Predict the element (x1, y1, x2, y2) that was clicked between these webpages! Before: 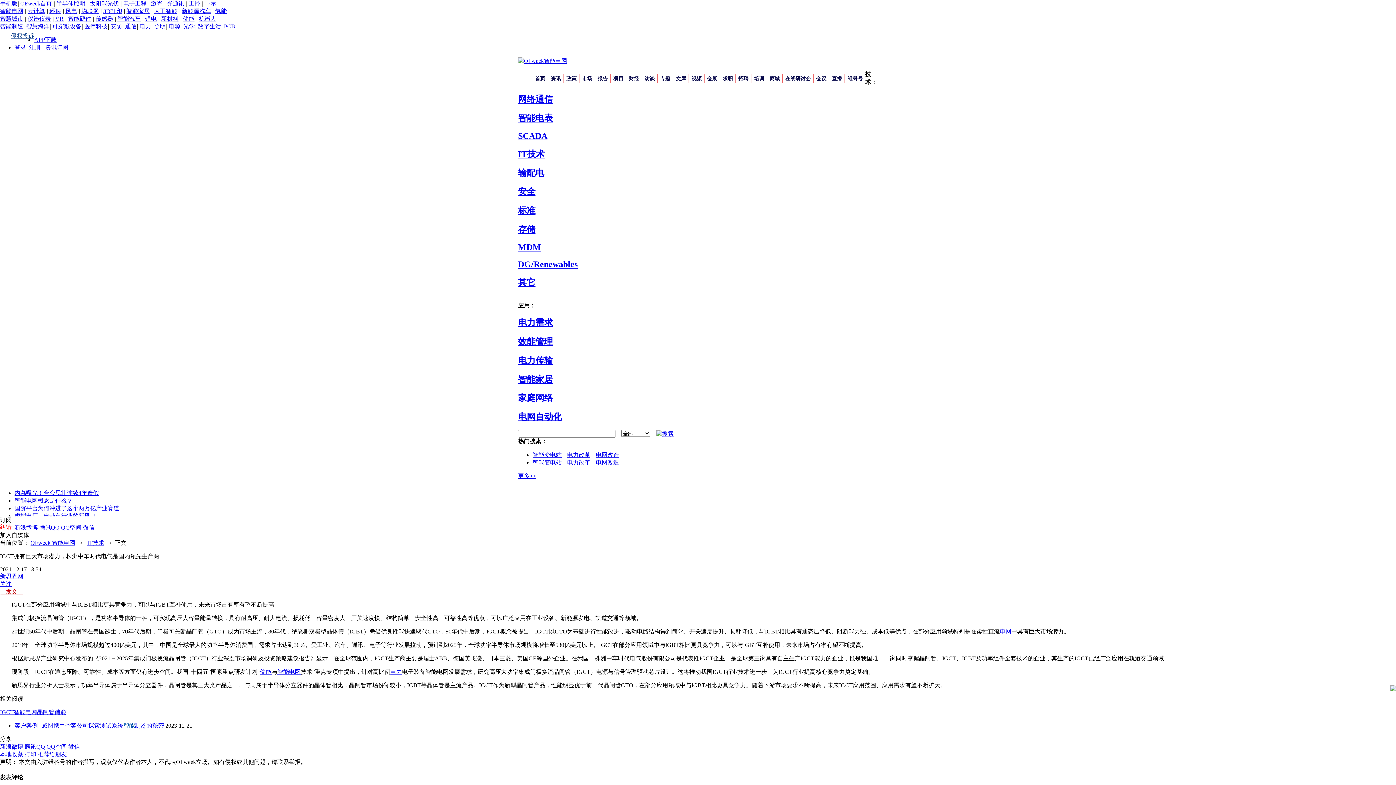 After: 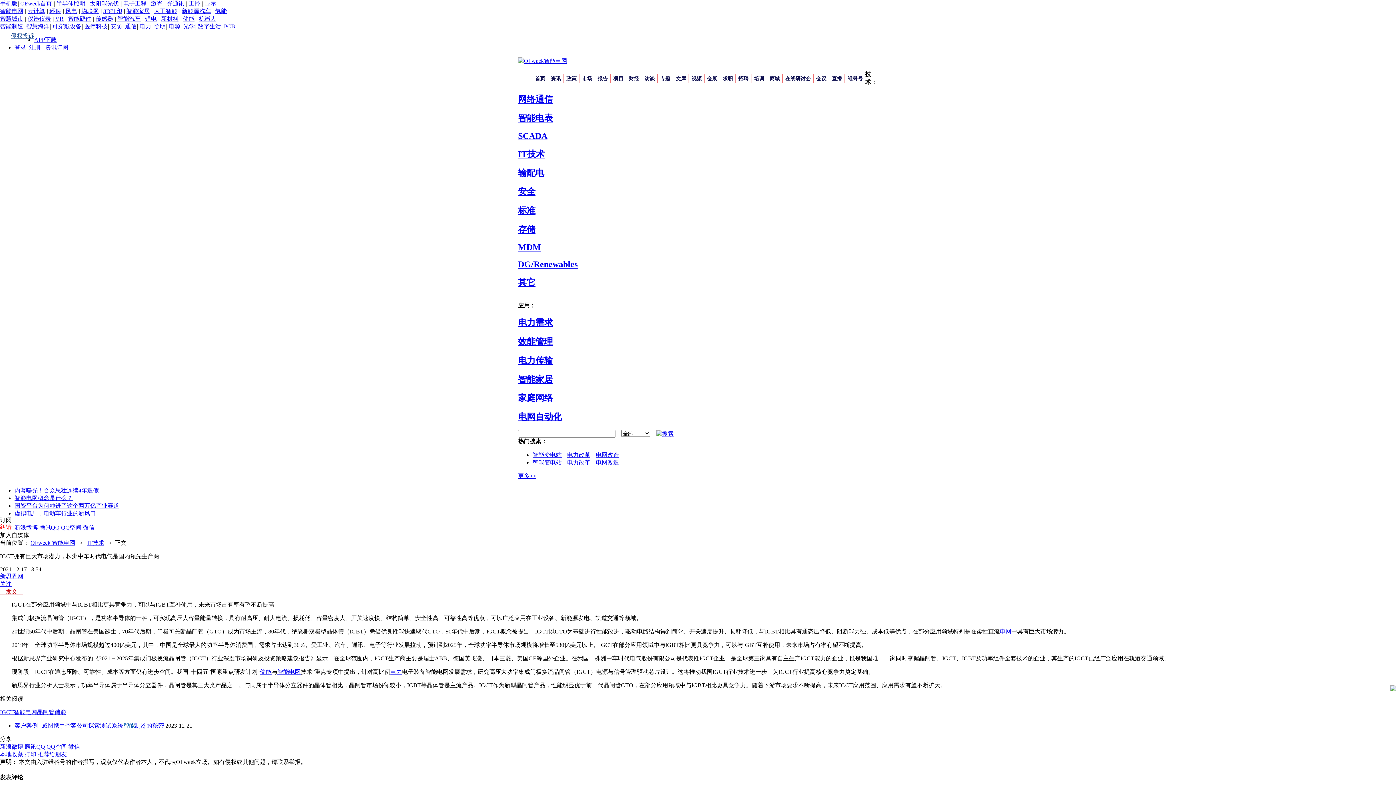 Action: bbox: (14, 513, 96, 519) label: 虚拟电厂，电动车行业的新风口